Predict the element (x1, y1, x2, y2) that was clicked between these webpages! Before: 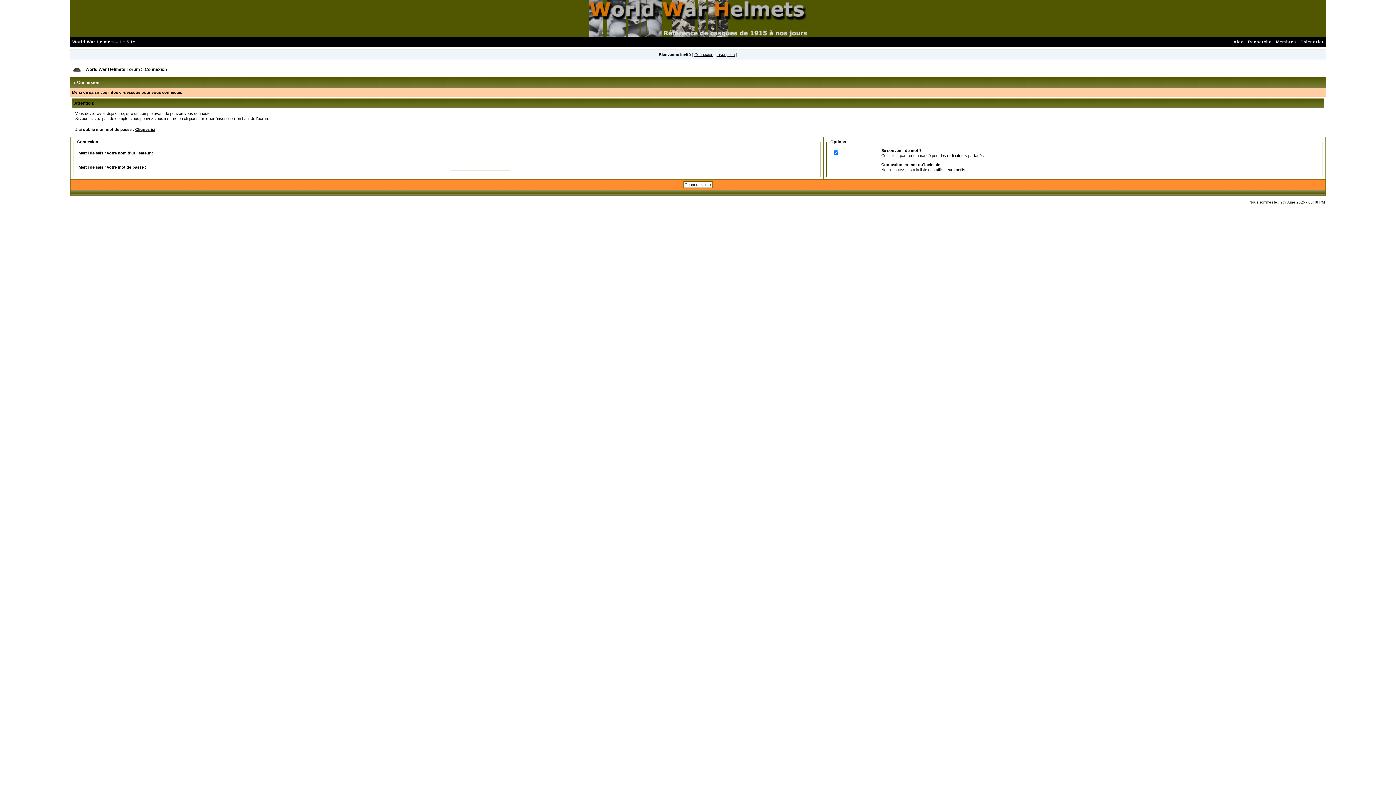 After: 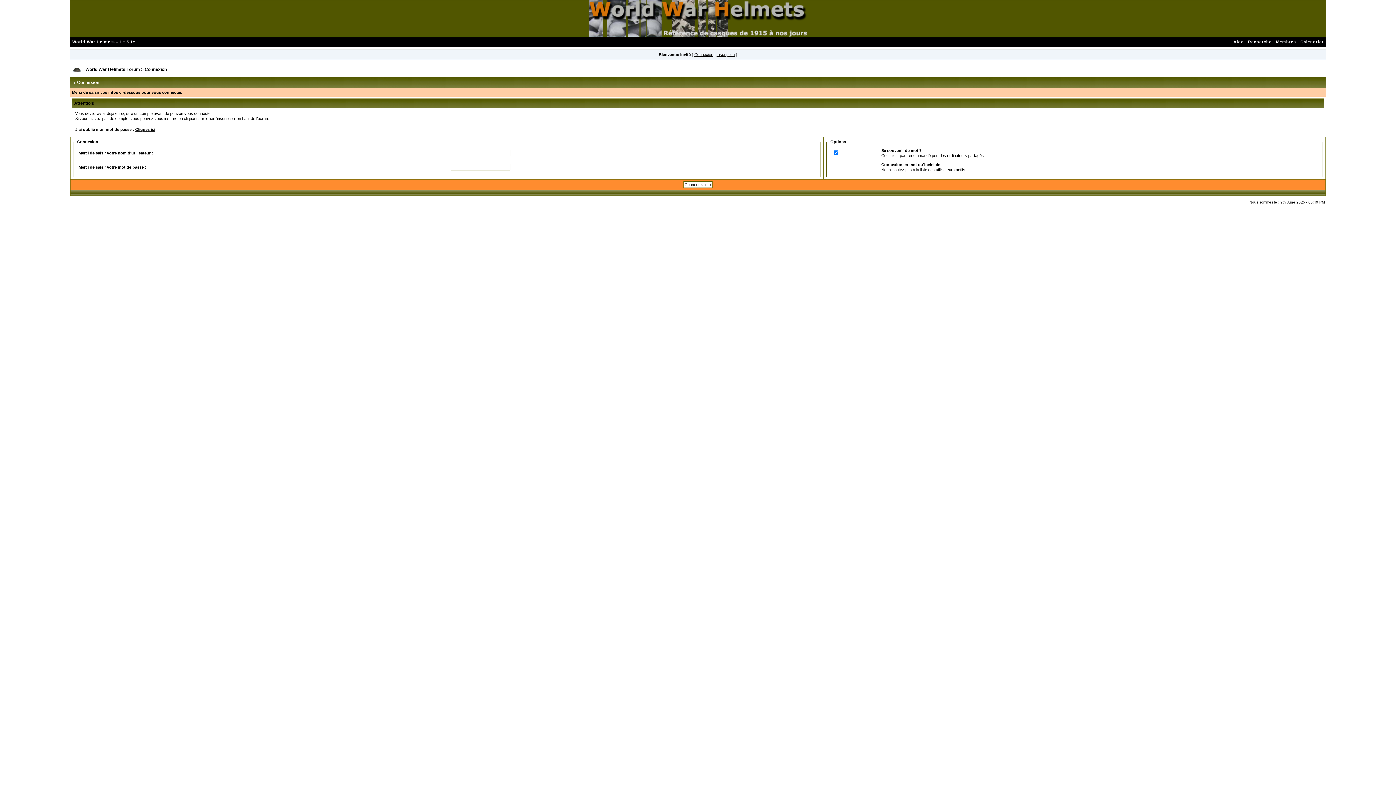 Action: label: Connexion bbox: (694, 52, 713, 56)